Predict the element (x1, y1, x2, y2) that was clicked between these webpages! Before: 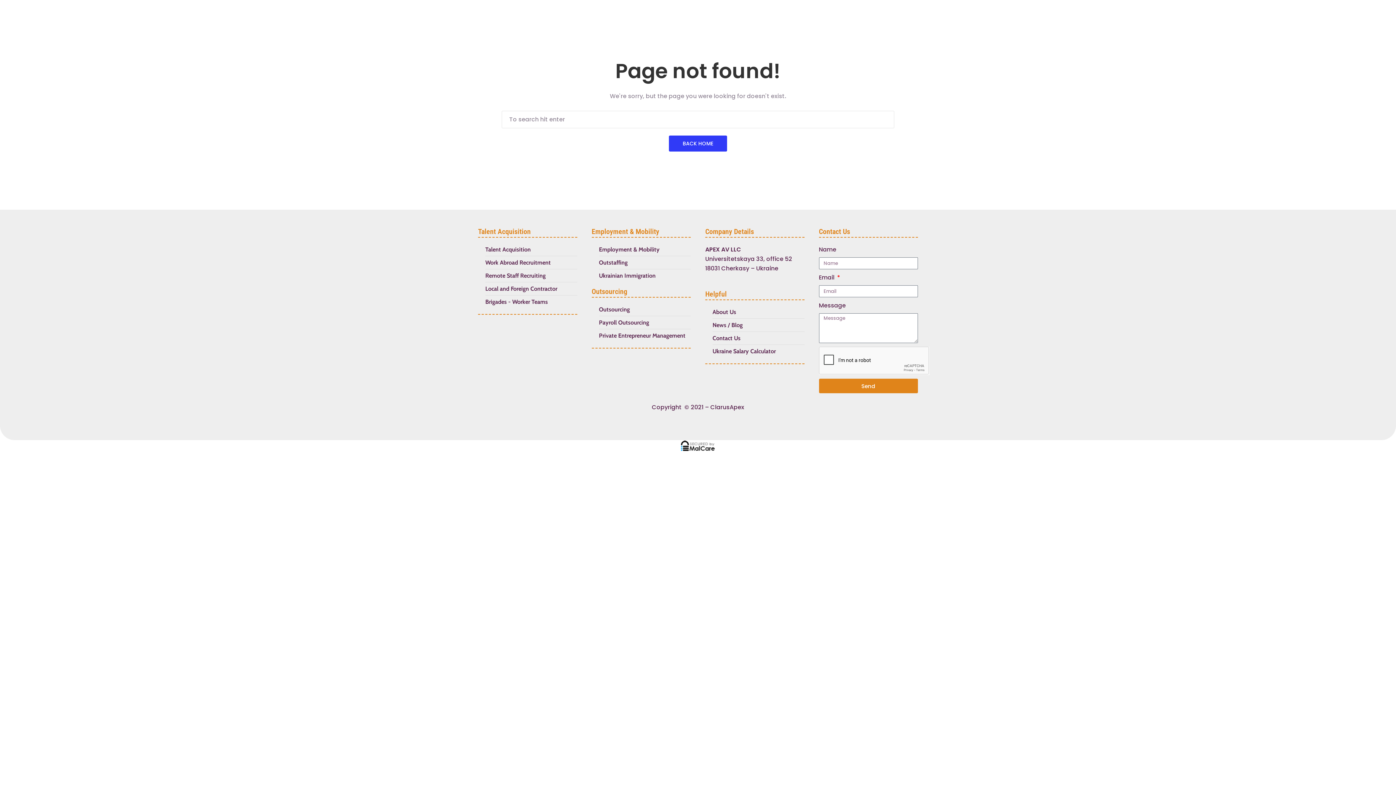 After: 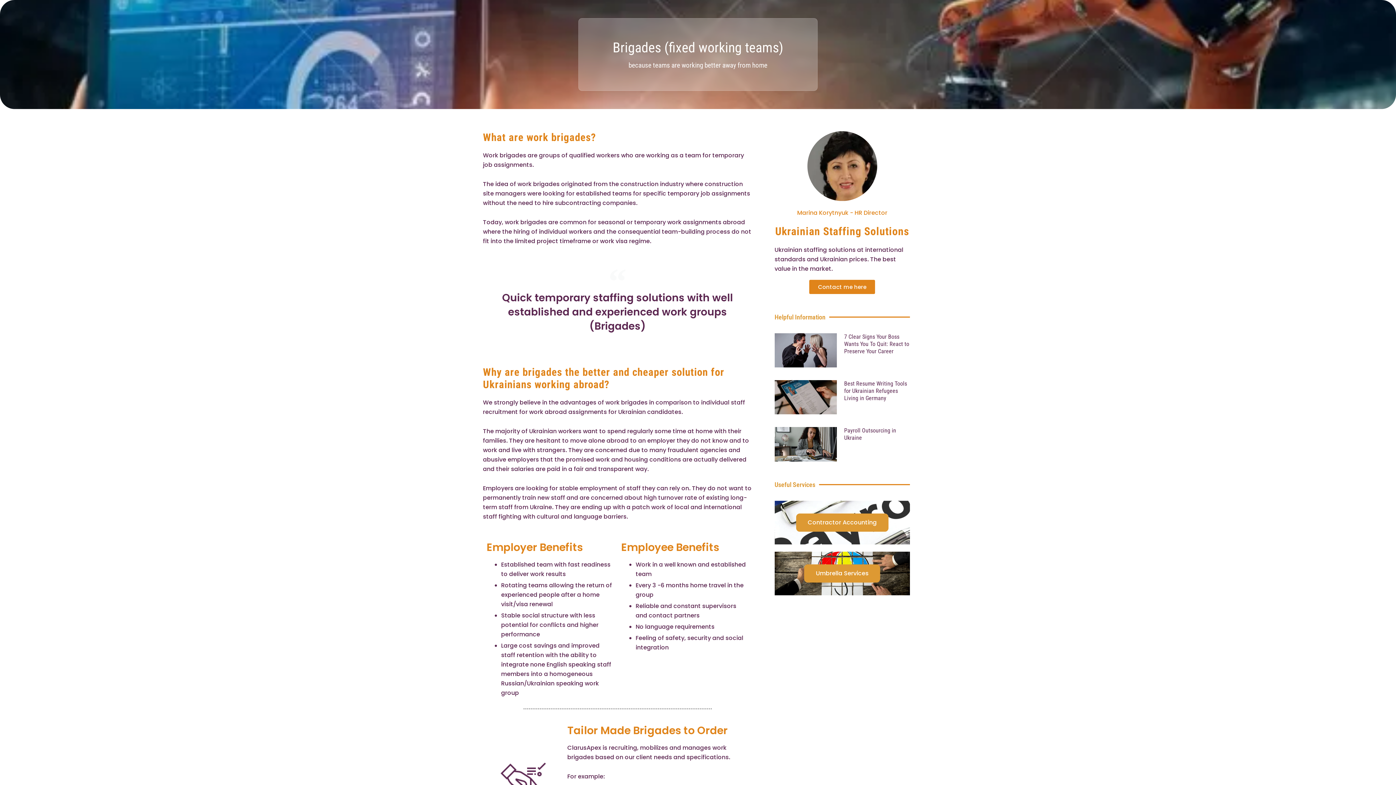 Action: label: Brigades - Worker Teams bbox: (485, 297, 577, 306)